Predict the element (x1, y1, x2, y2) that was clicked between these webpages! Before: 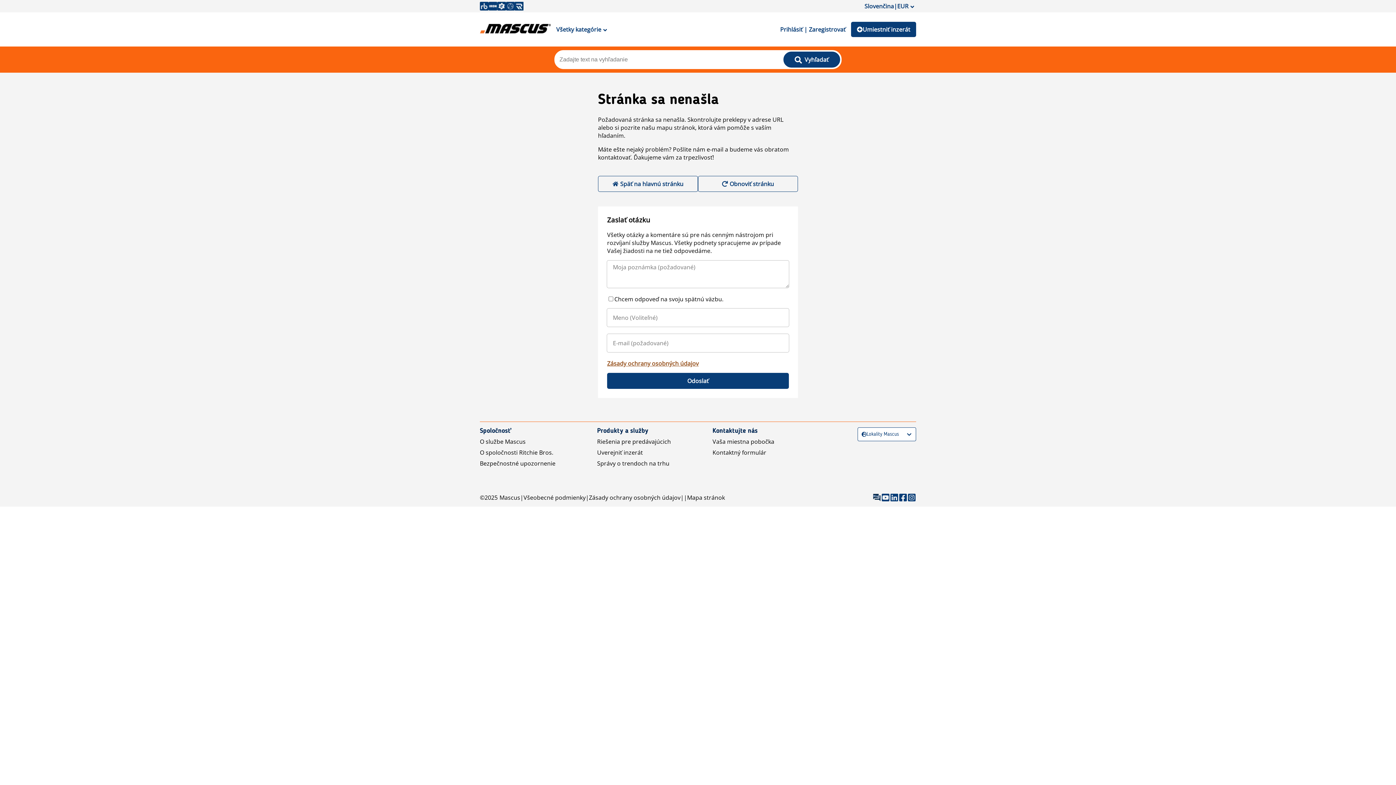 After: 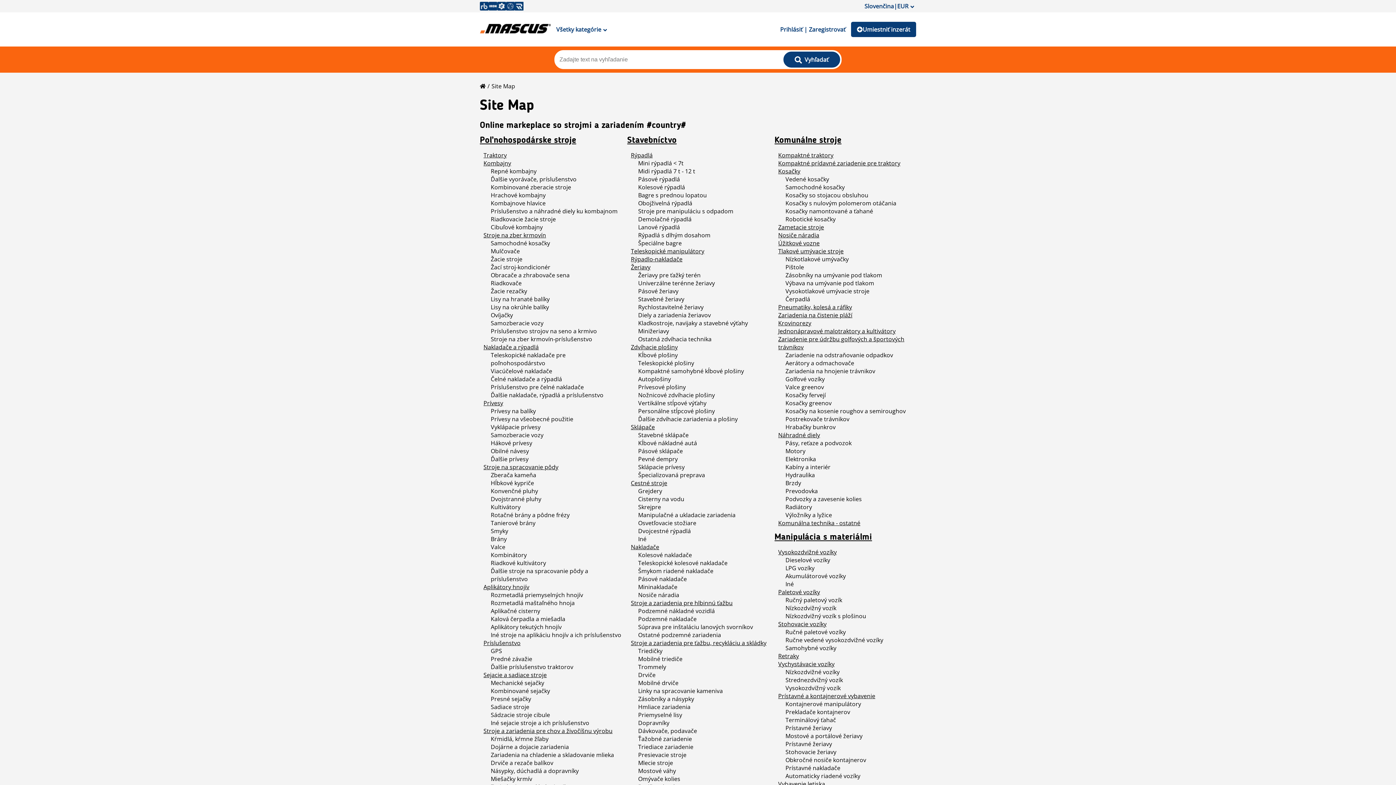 Action: bbox: (687, 493, 725, 501) label: Mapa stránok